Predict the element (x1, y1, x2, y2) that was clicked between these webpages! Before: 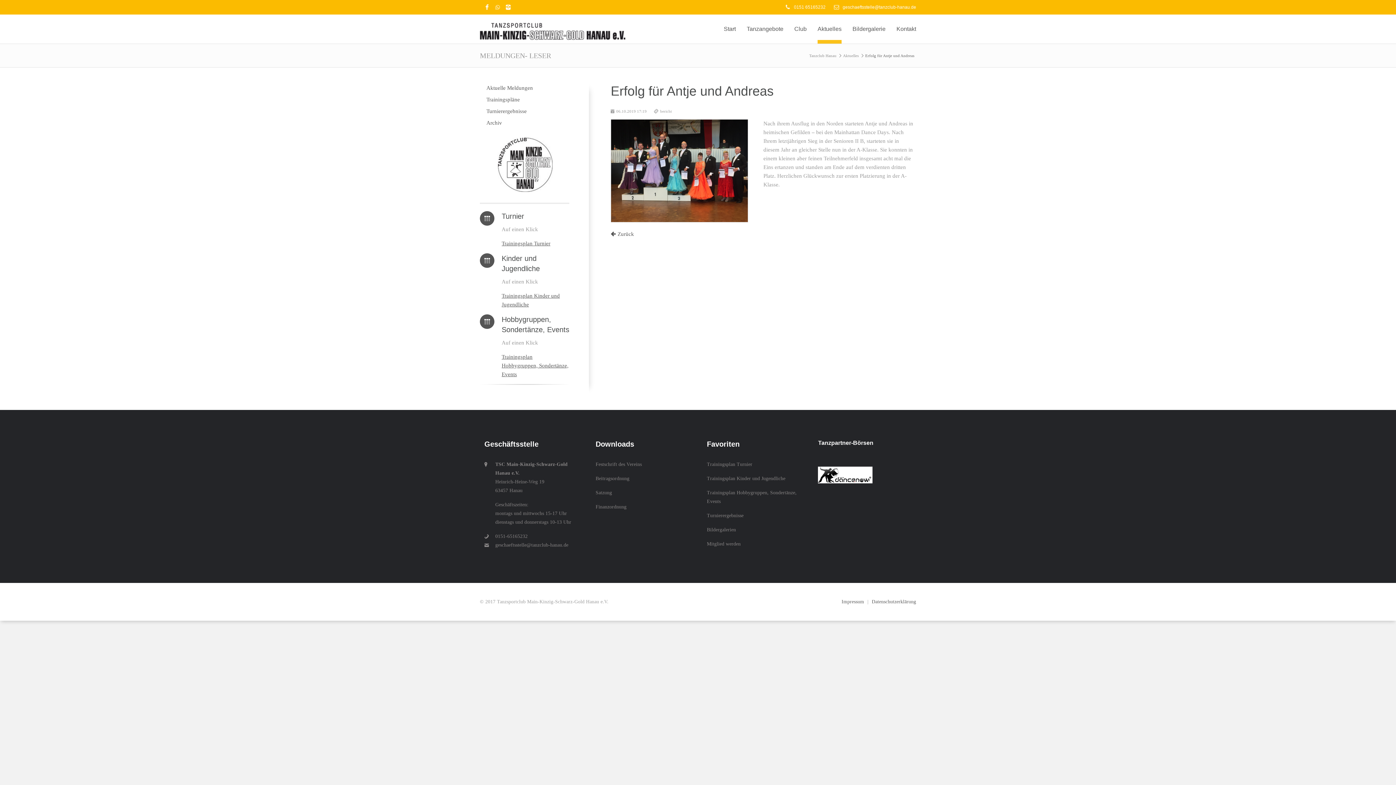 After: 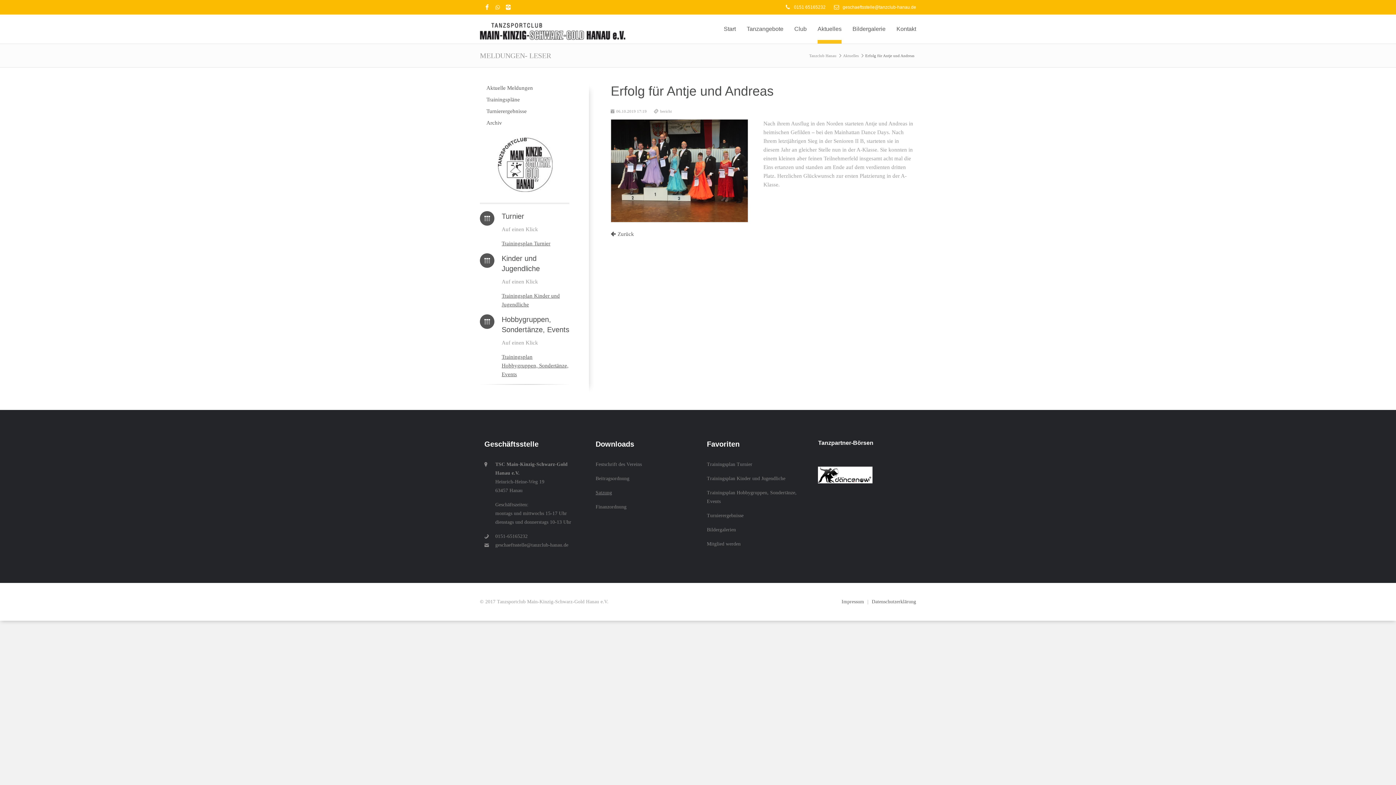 Action: bbox: (595, 490, 612, 495) label: Satzung